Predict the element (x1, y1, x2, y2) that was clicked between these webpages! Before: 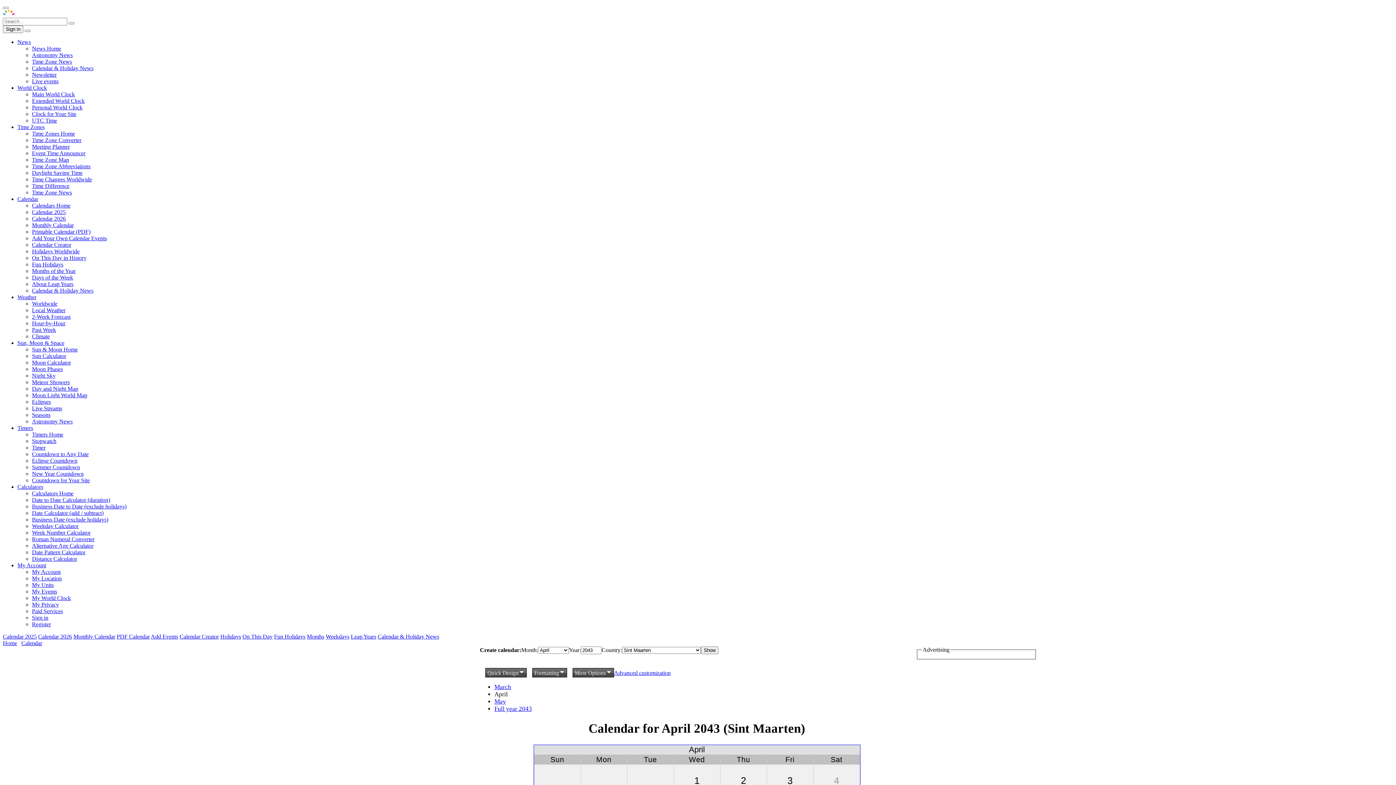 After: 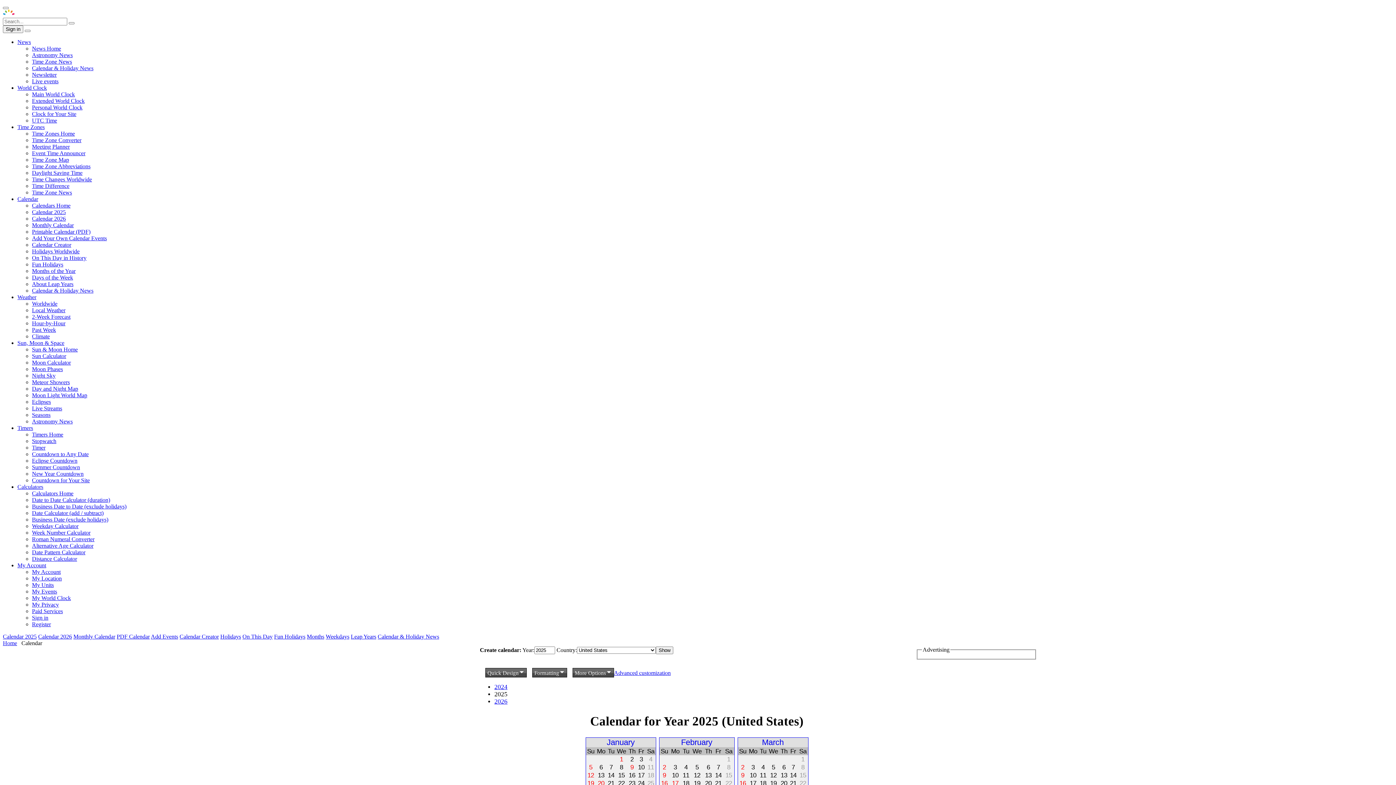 Action: label: Calendar 2025 bbox: (2, 633, 36, 640)